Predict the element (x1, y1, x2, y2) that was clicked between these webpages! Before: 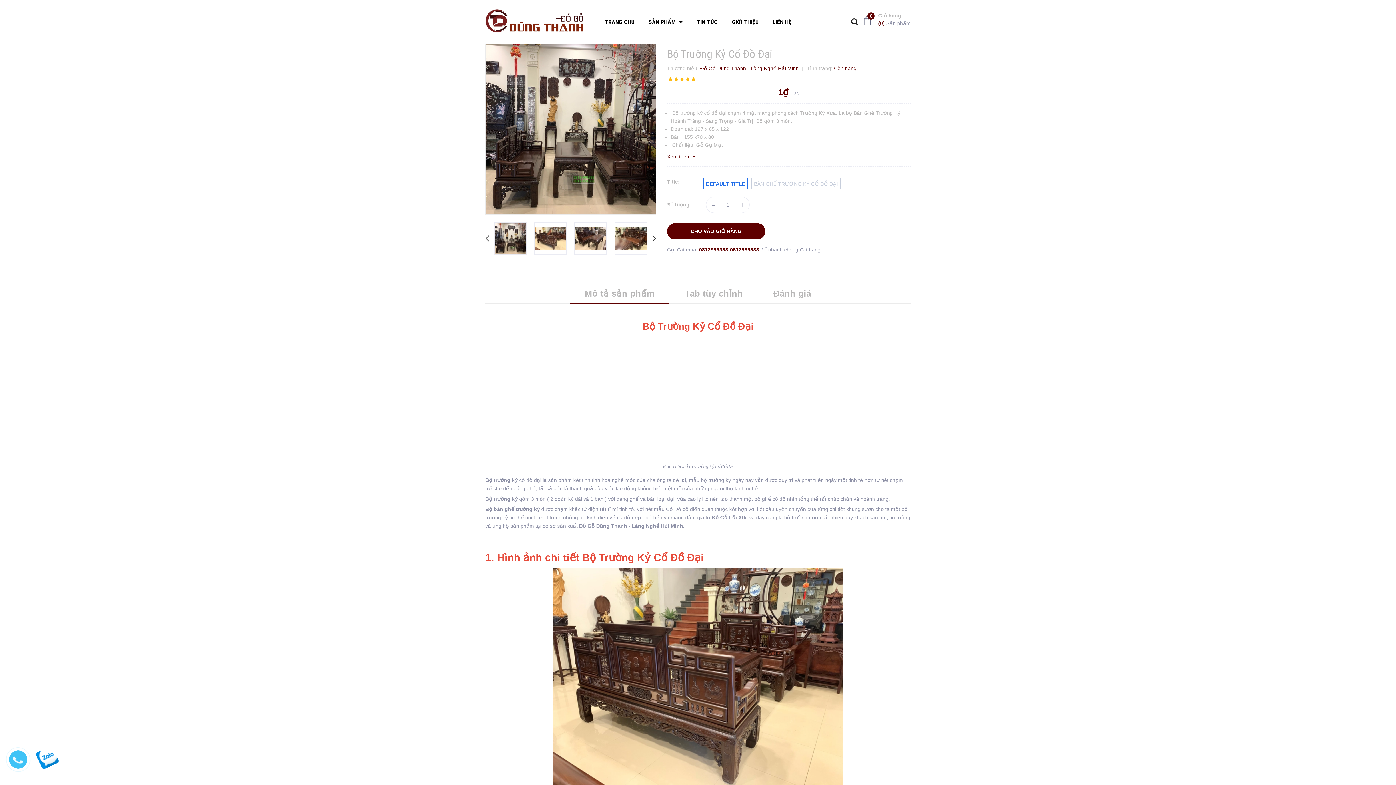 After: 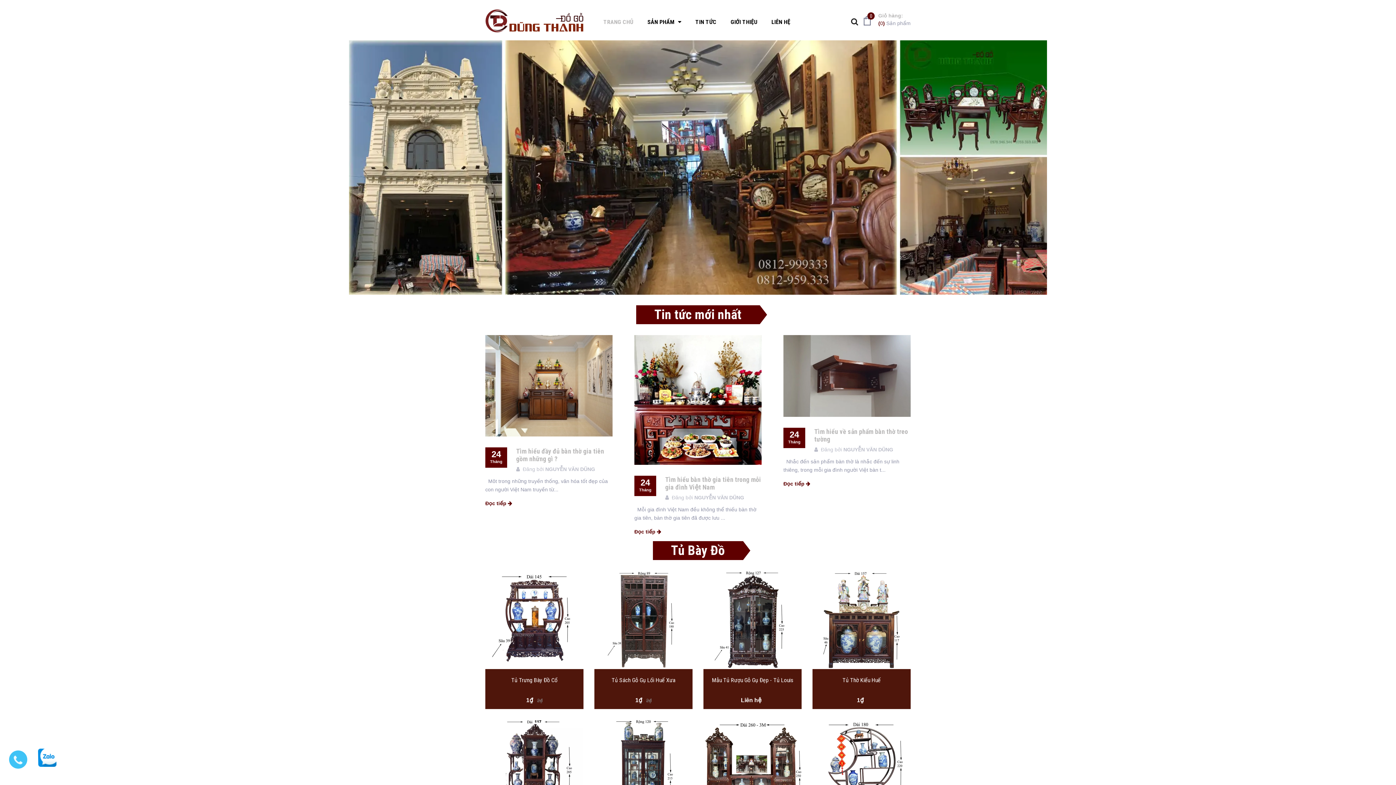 Action: bbox: (485, 11, 583, 27)